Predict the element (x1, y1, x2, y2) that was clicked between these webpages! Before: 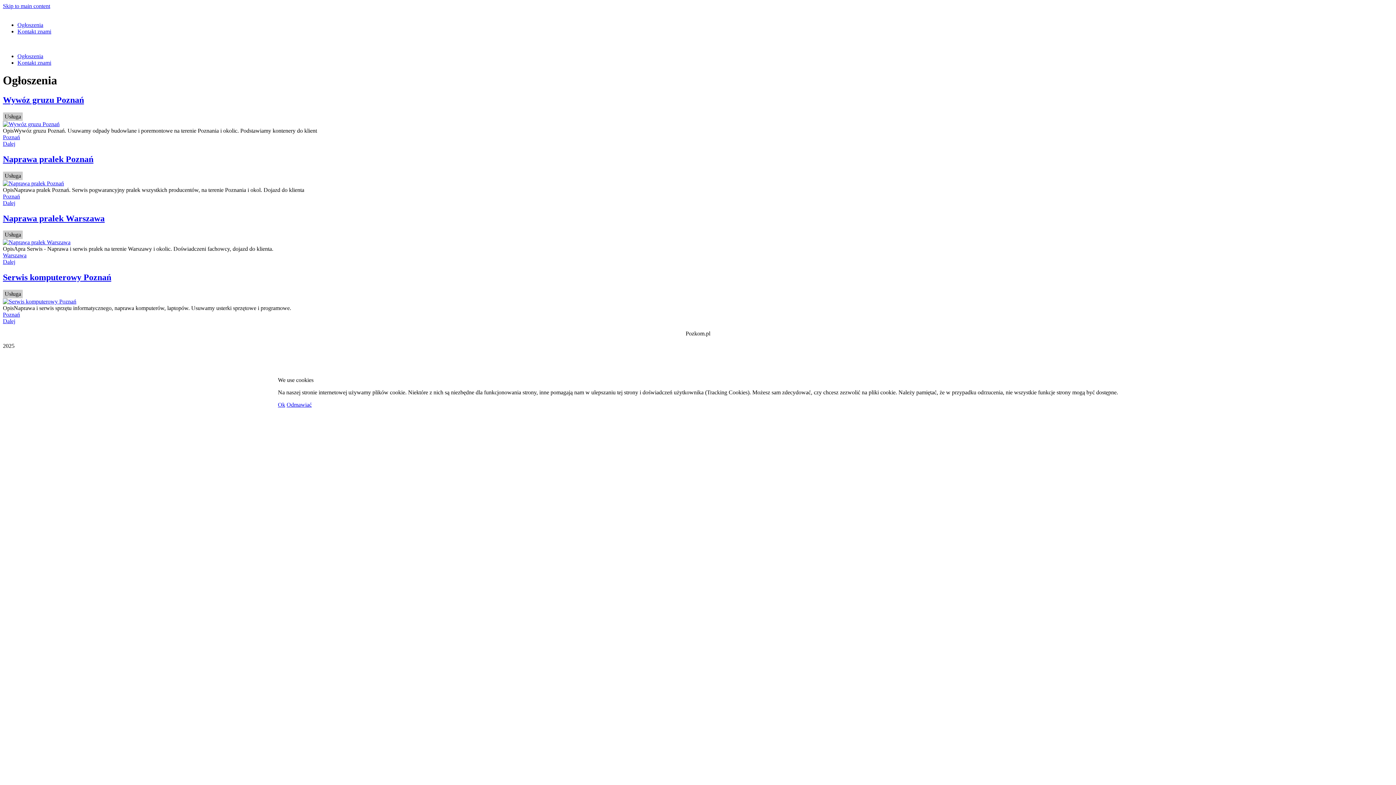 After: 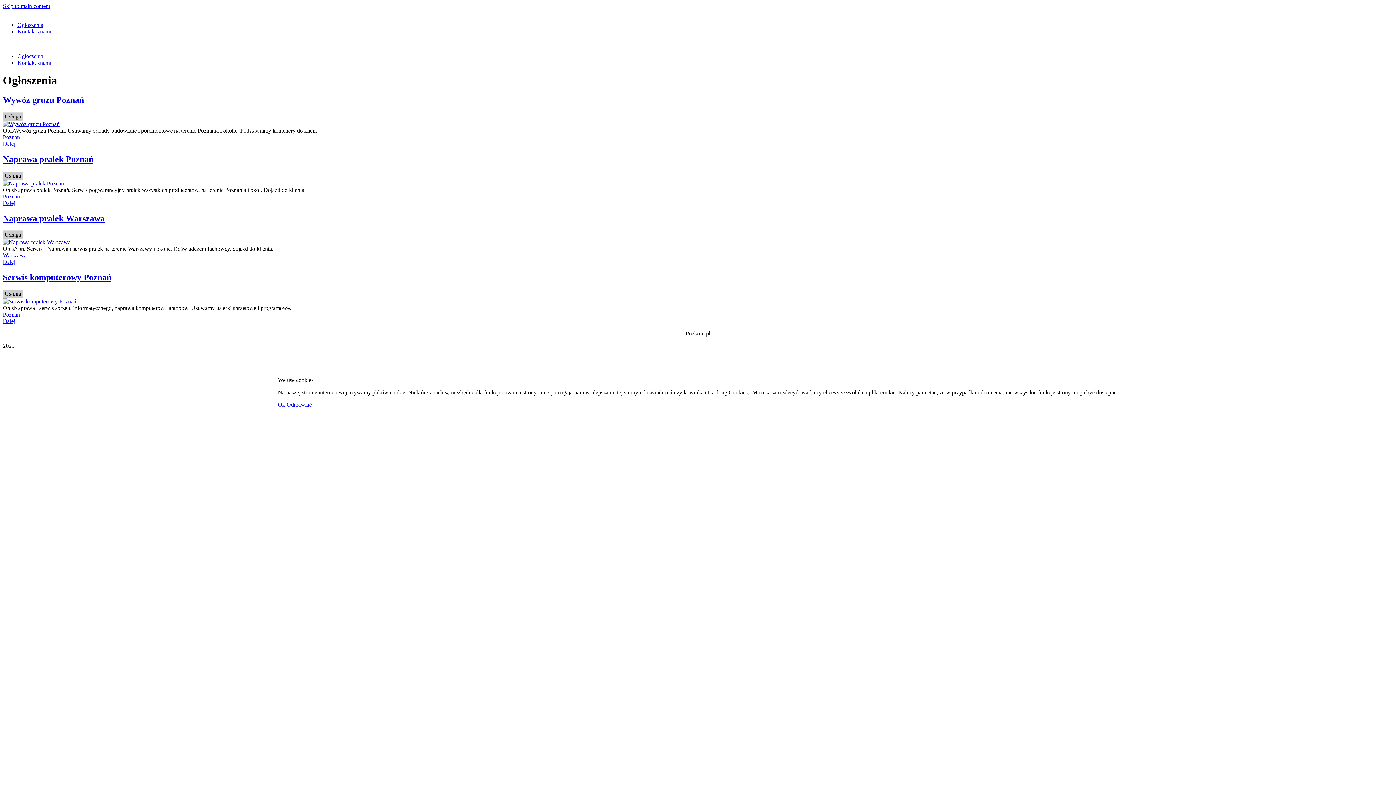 Action: label: Odmawiać bbox: (286, 401, 311, 408)